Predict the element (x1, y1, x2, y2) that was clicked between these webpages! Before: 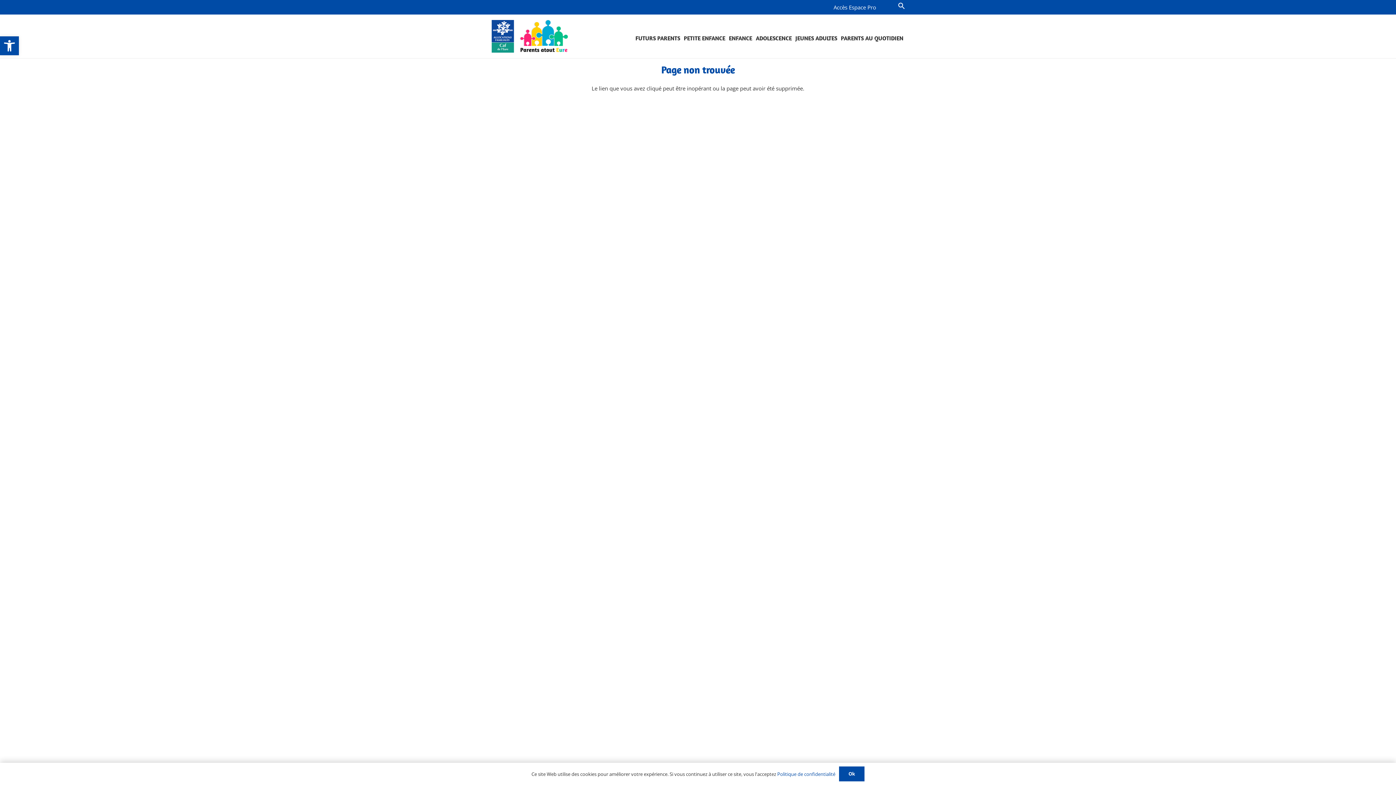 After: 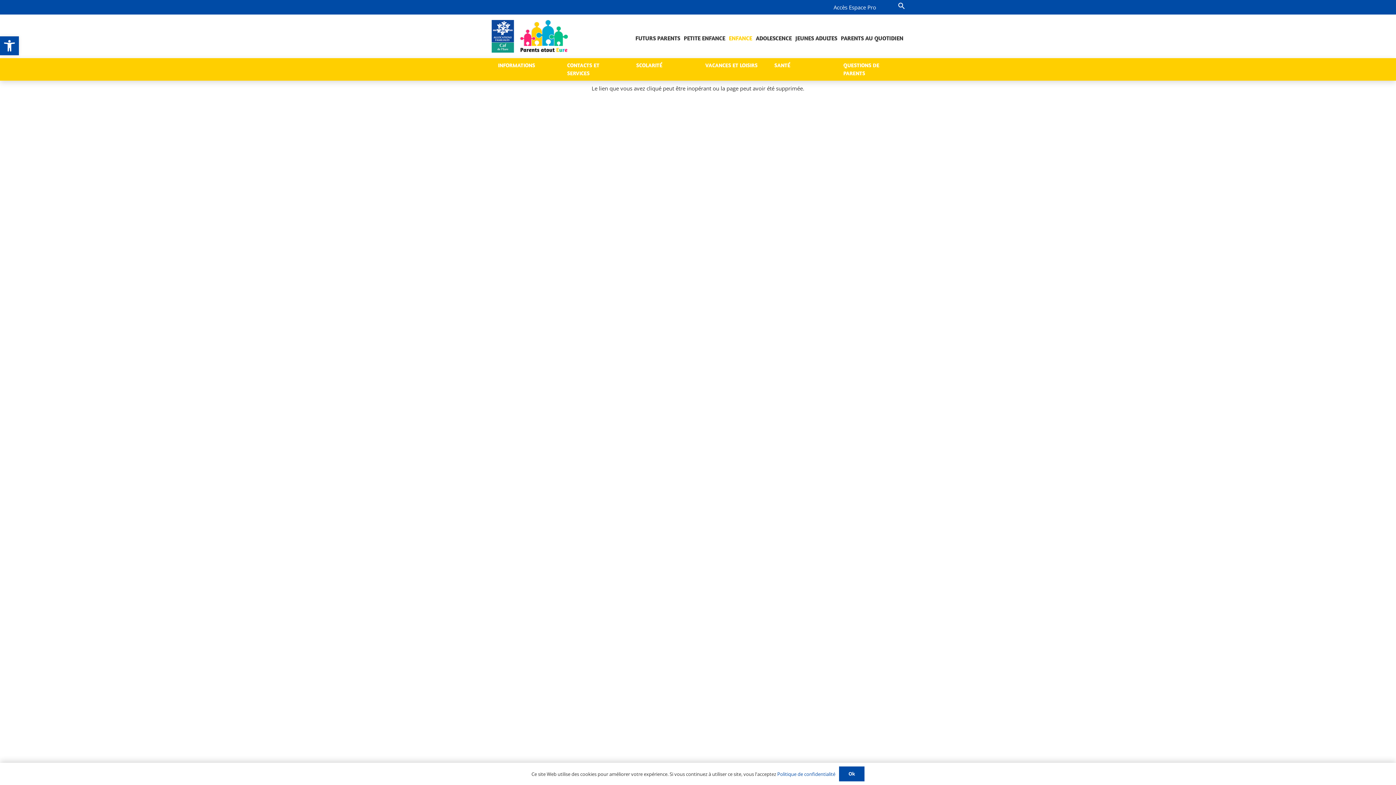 Action: bbox: (727, 14, 754, 58) label: ENFANCE